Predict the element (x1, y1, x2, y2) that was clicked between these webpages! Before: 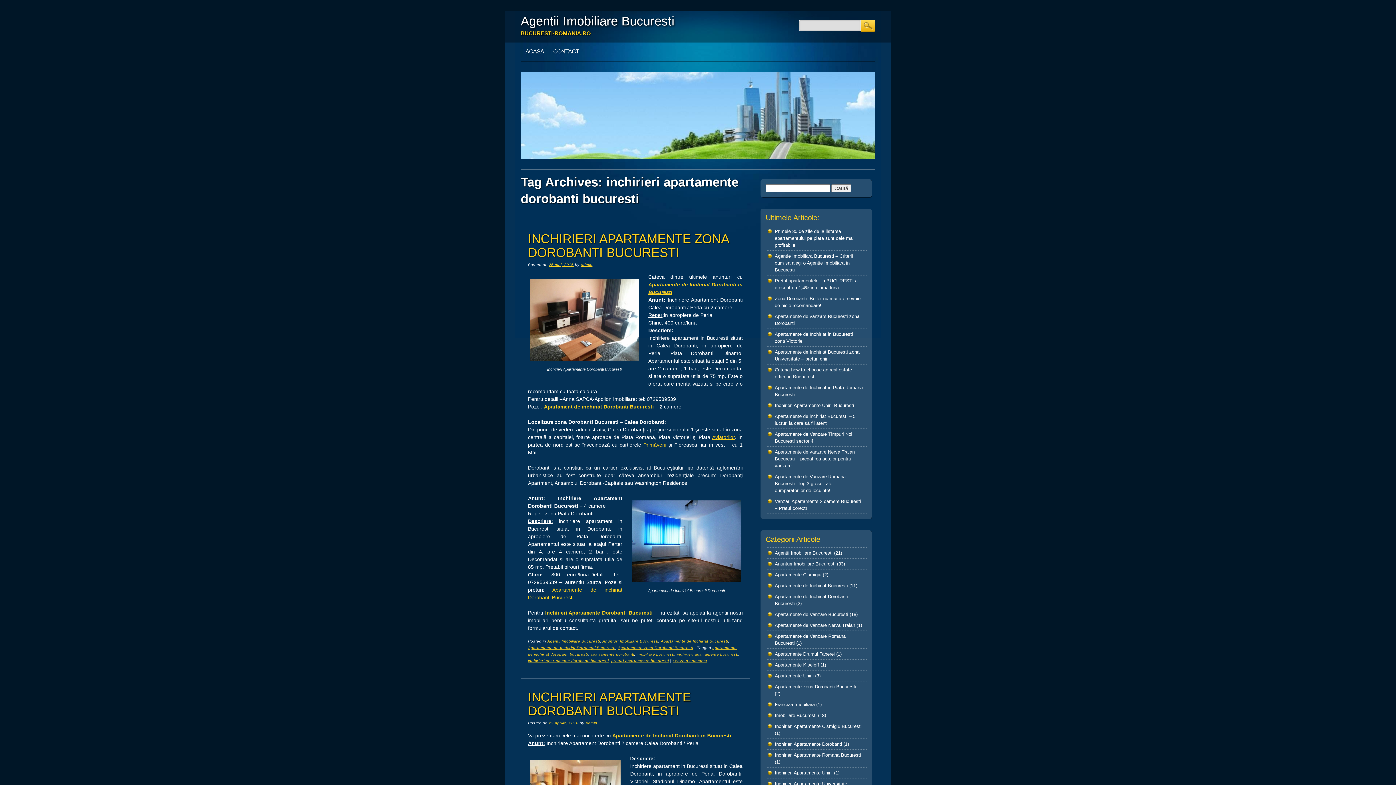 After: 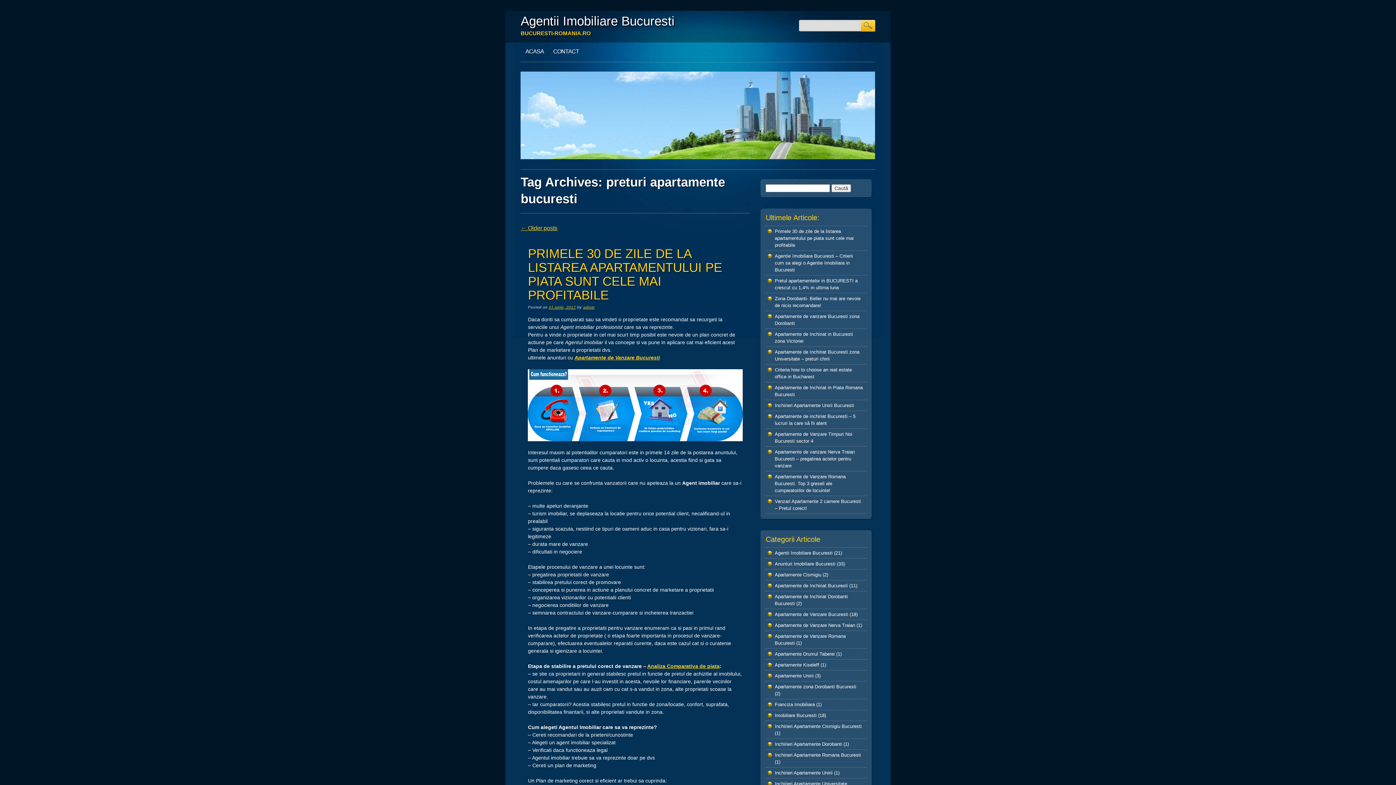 Action: bbox: (611, 658, 669, 663) label: preturi apartamente bucuresti